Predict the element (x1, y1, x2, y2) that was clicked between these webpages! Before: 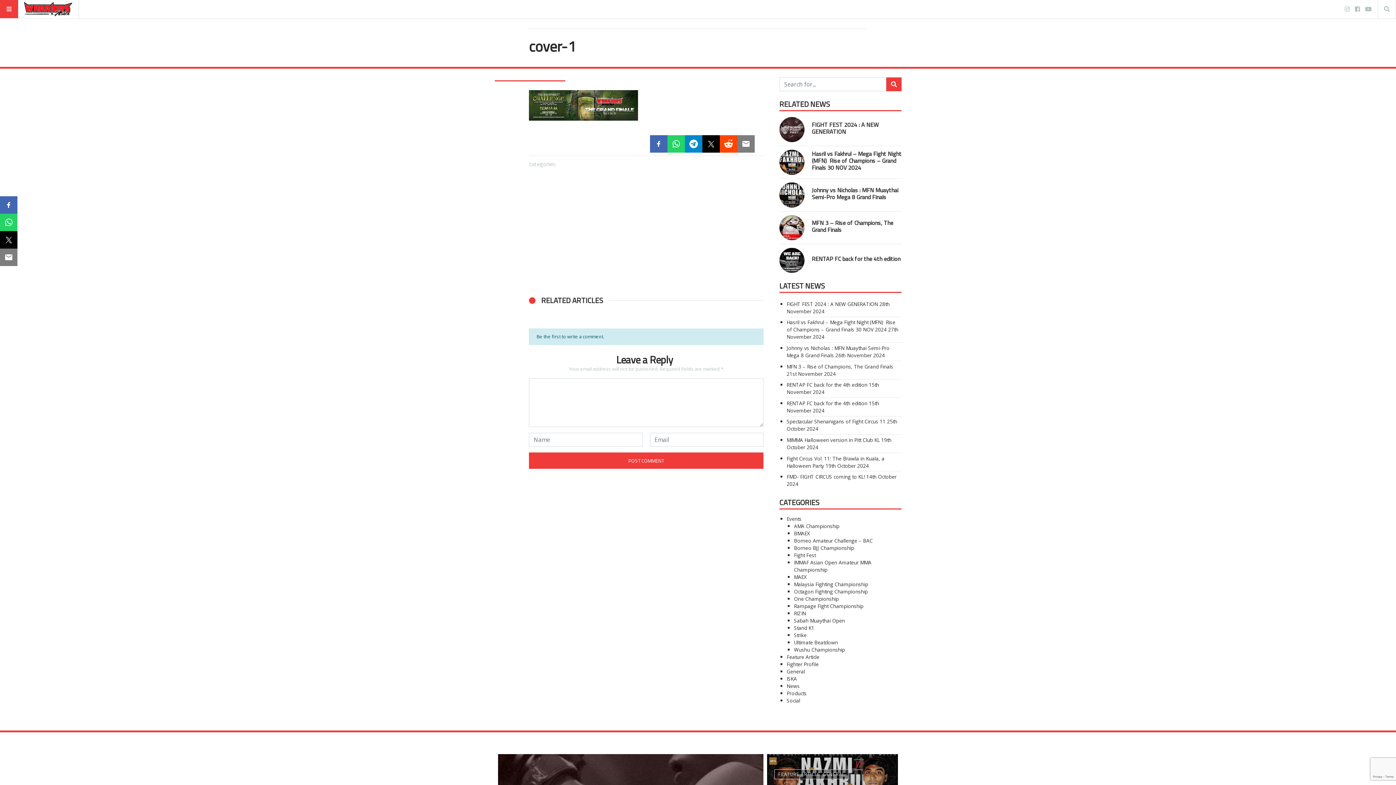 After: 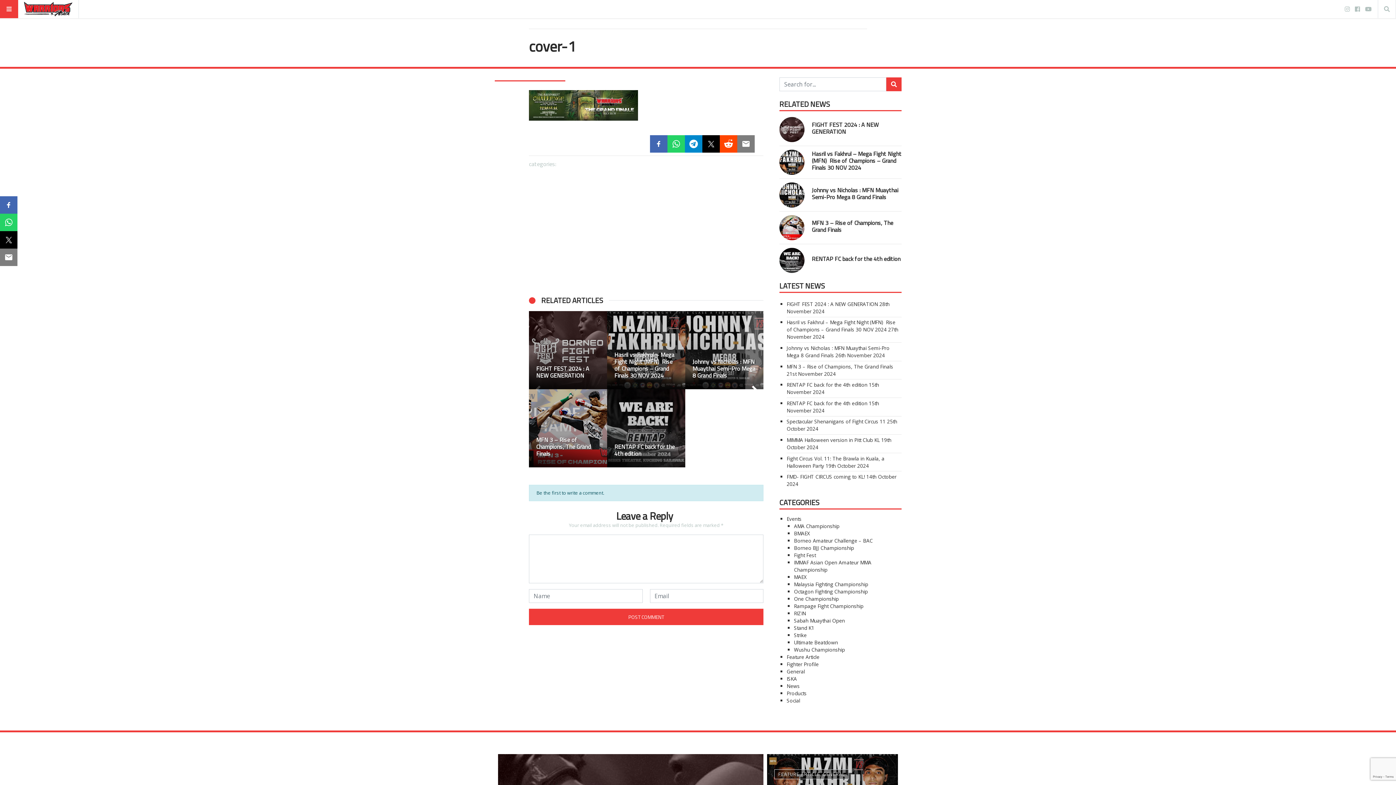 Action: bbox: (745, 311, 763, 467)